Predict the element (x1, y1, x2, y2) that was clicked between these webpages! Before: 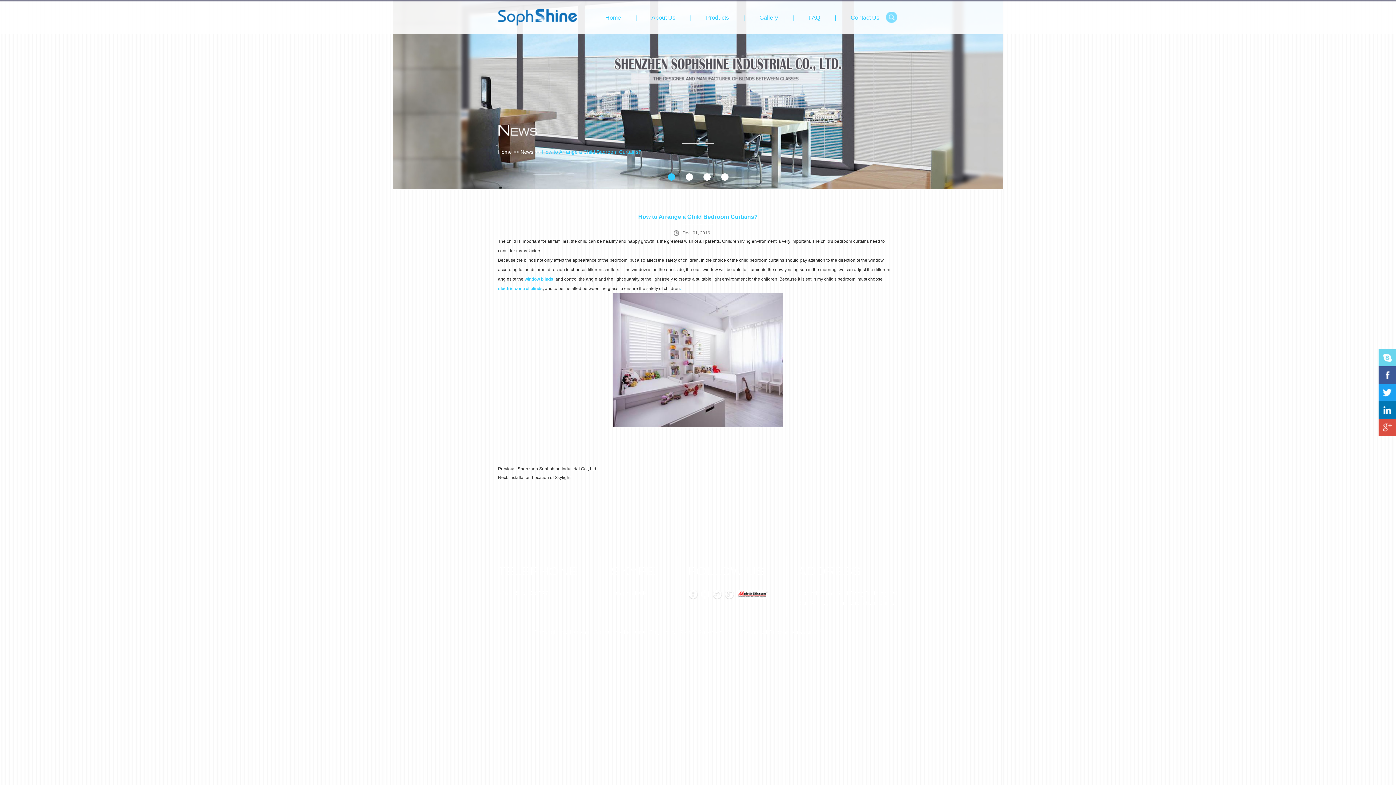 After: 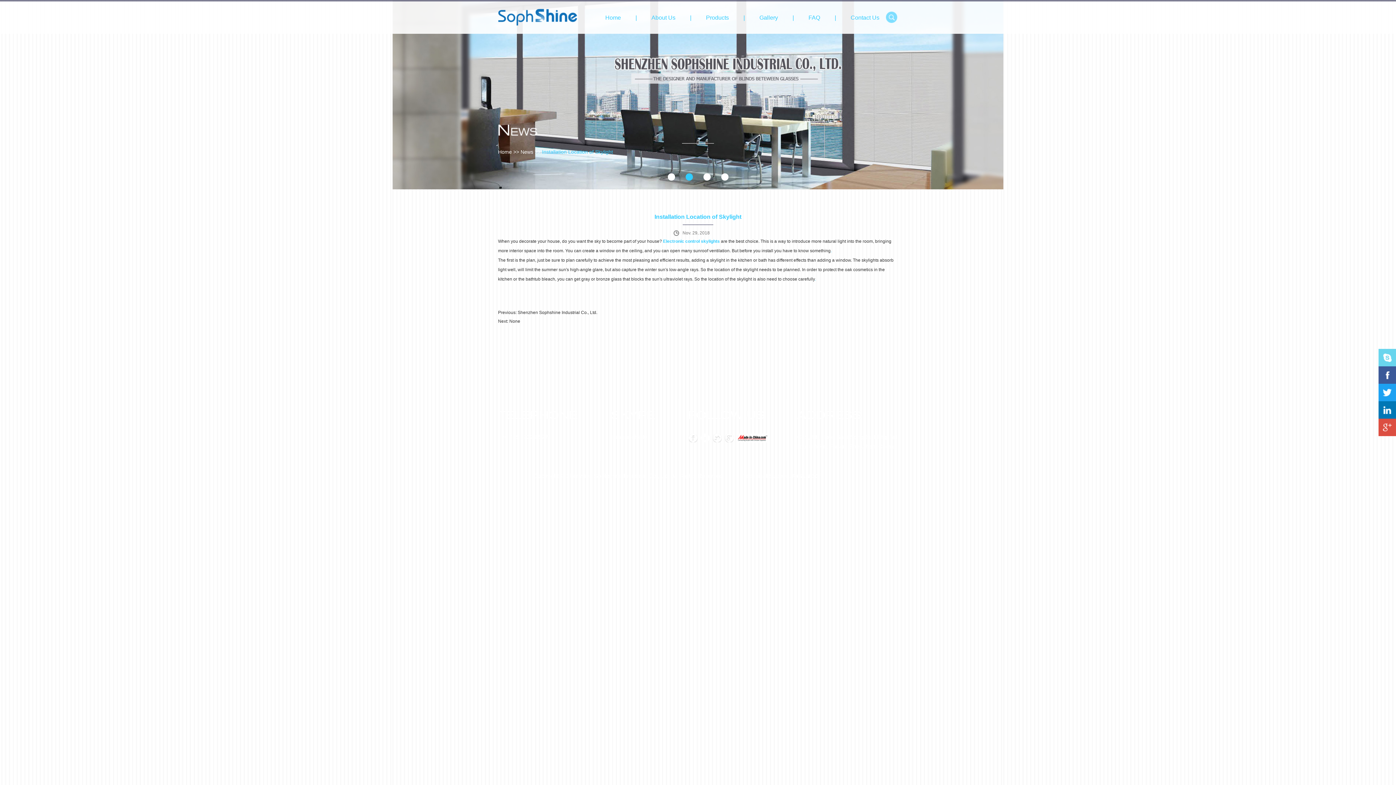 Action: bbox: (509, 475, 570, 480) label: Installation Location of Skylight